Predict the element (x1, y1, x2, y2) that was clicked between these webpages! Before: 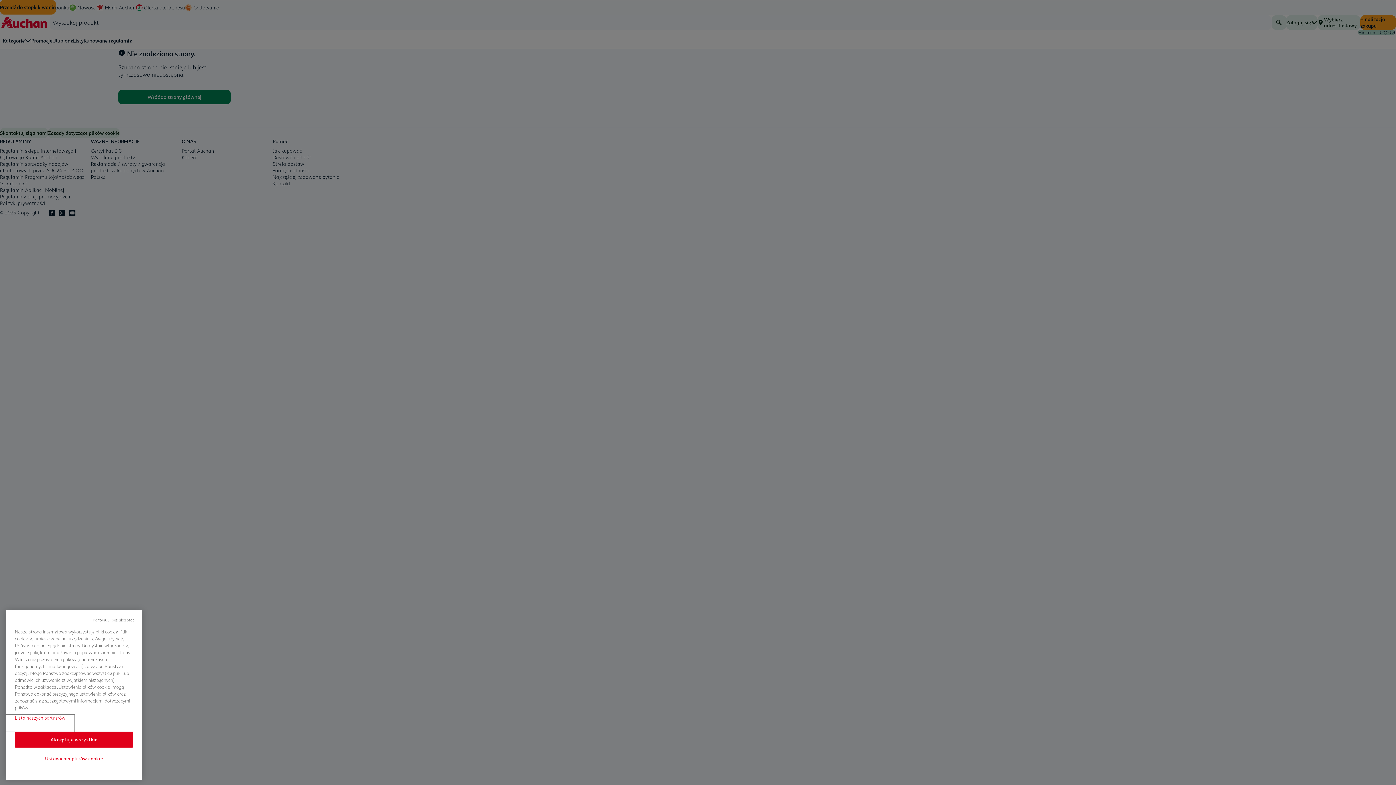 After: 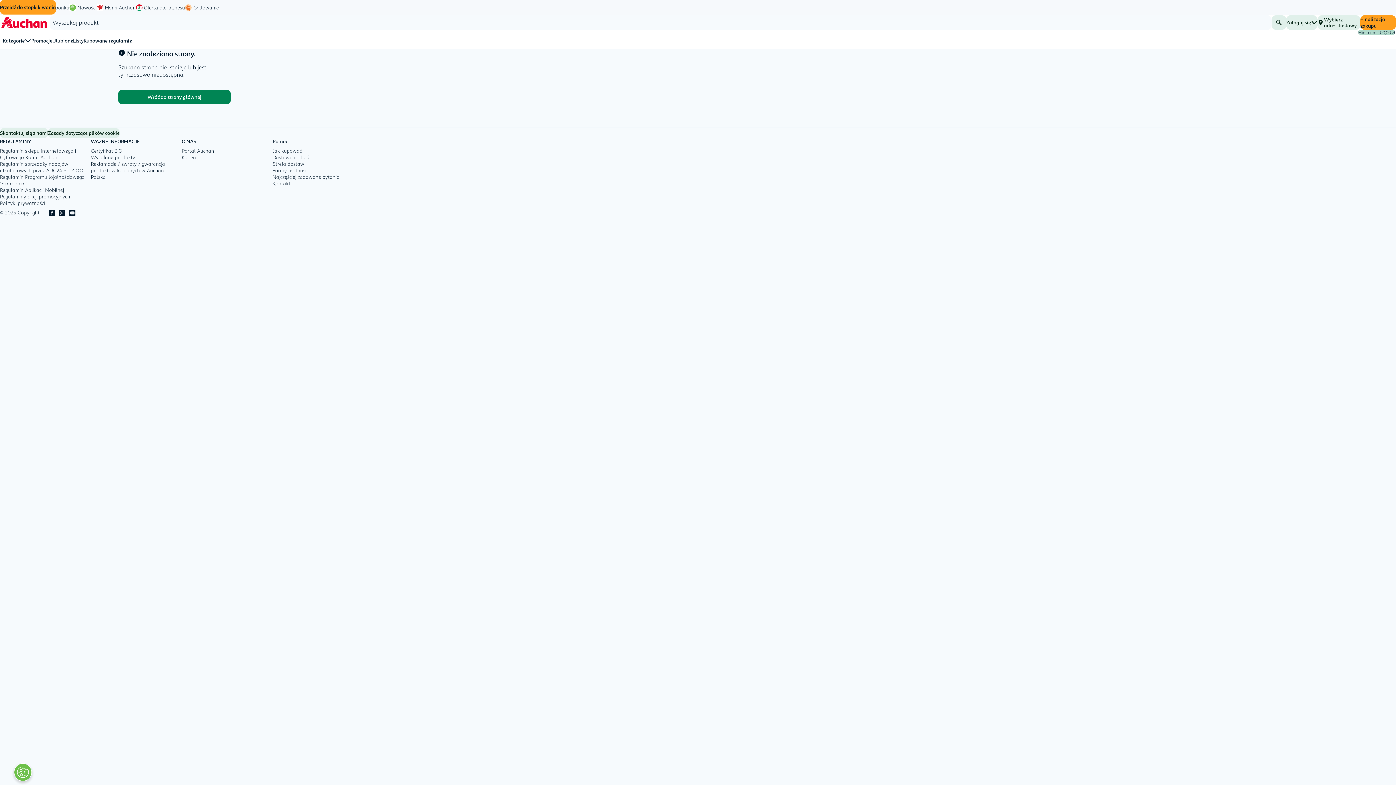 Action: label: Kontynuuj bez akceptacji bbox: (92, 628, 136, 634)